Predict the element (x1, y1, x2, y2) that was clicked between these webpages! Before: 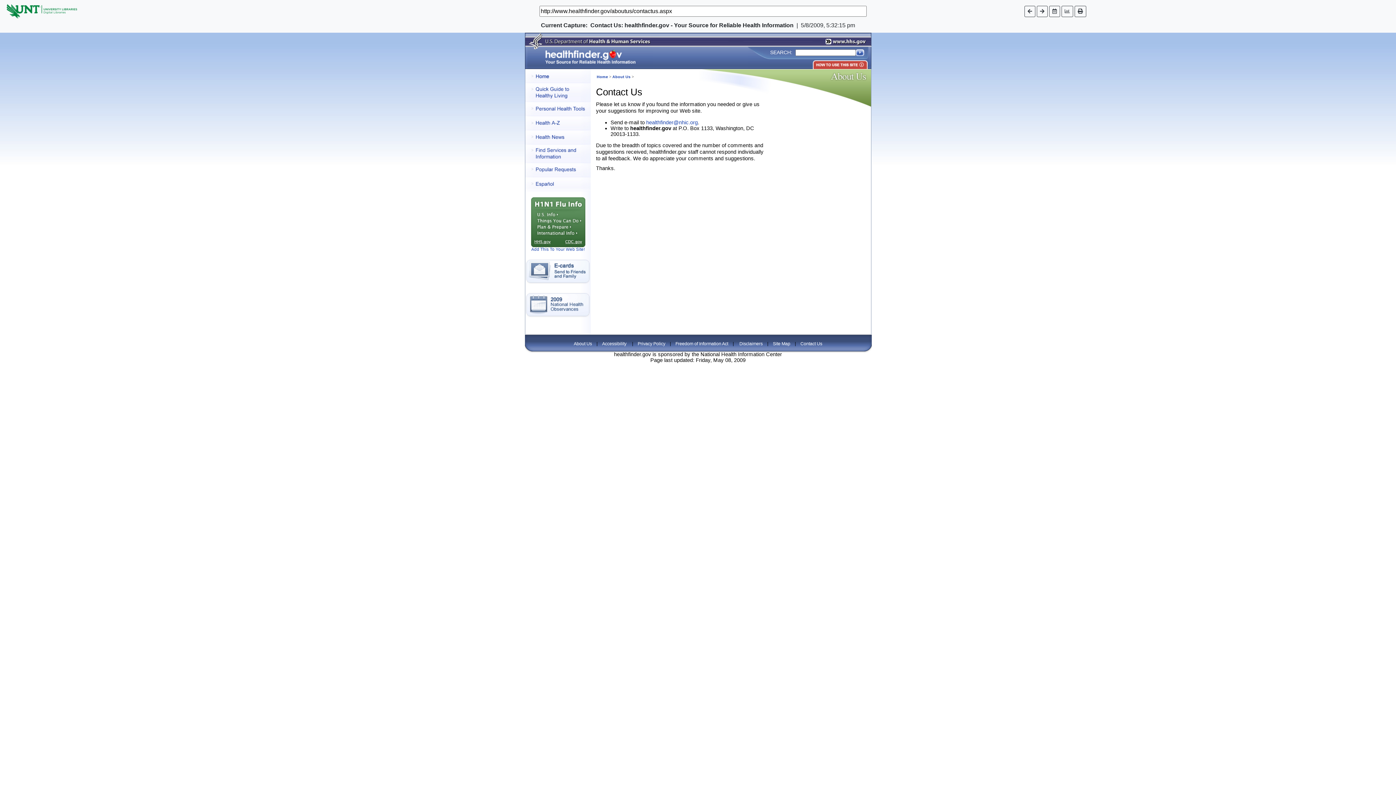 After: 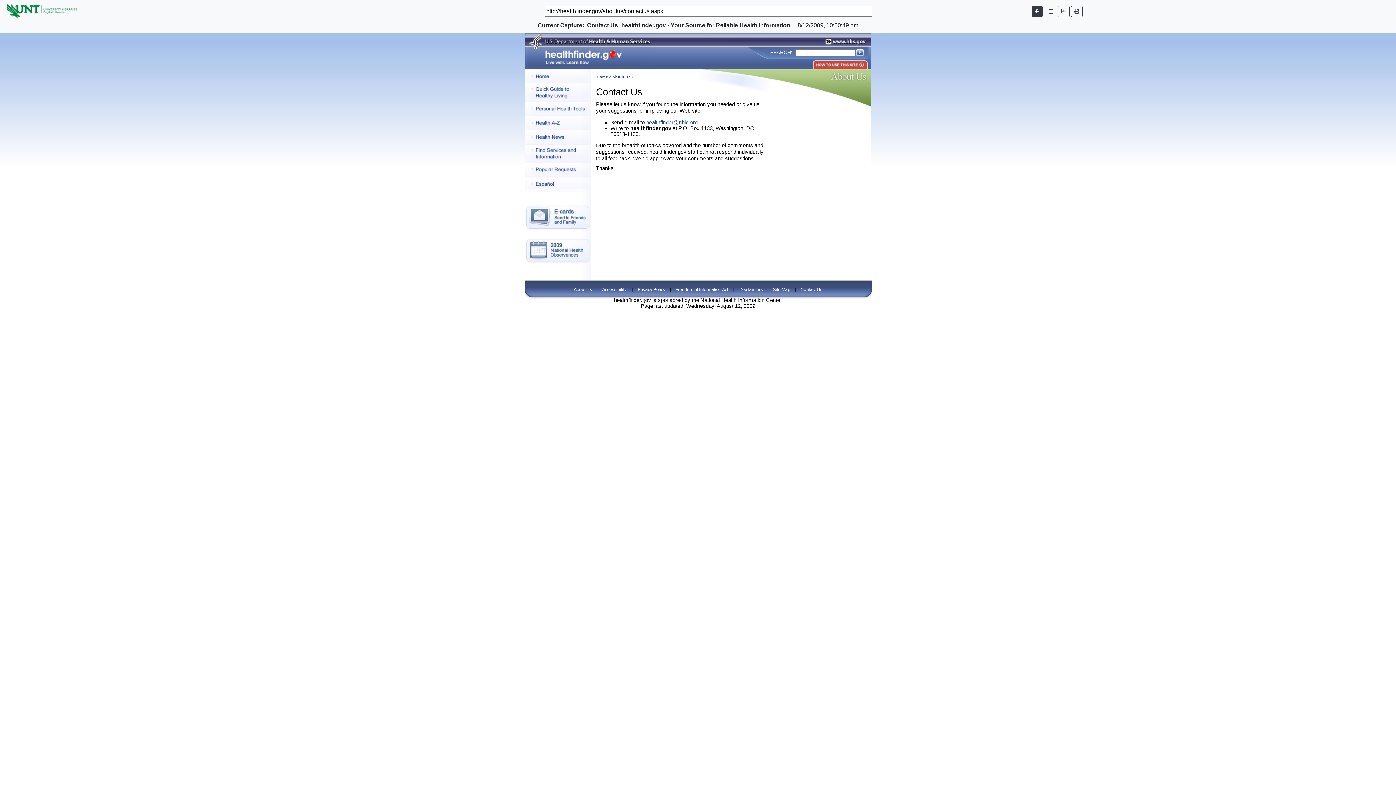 Action: bbox: (1037, 5, 1047, 16)